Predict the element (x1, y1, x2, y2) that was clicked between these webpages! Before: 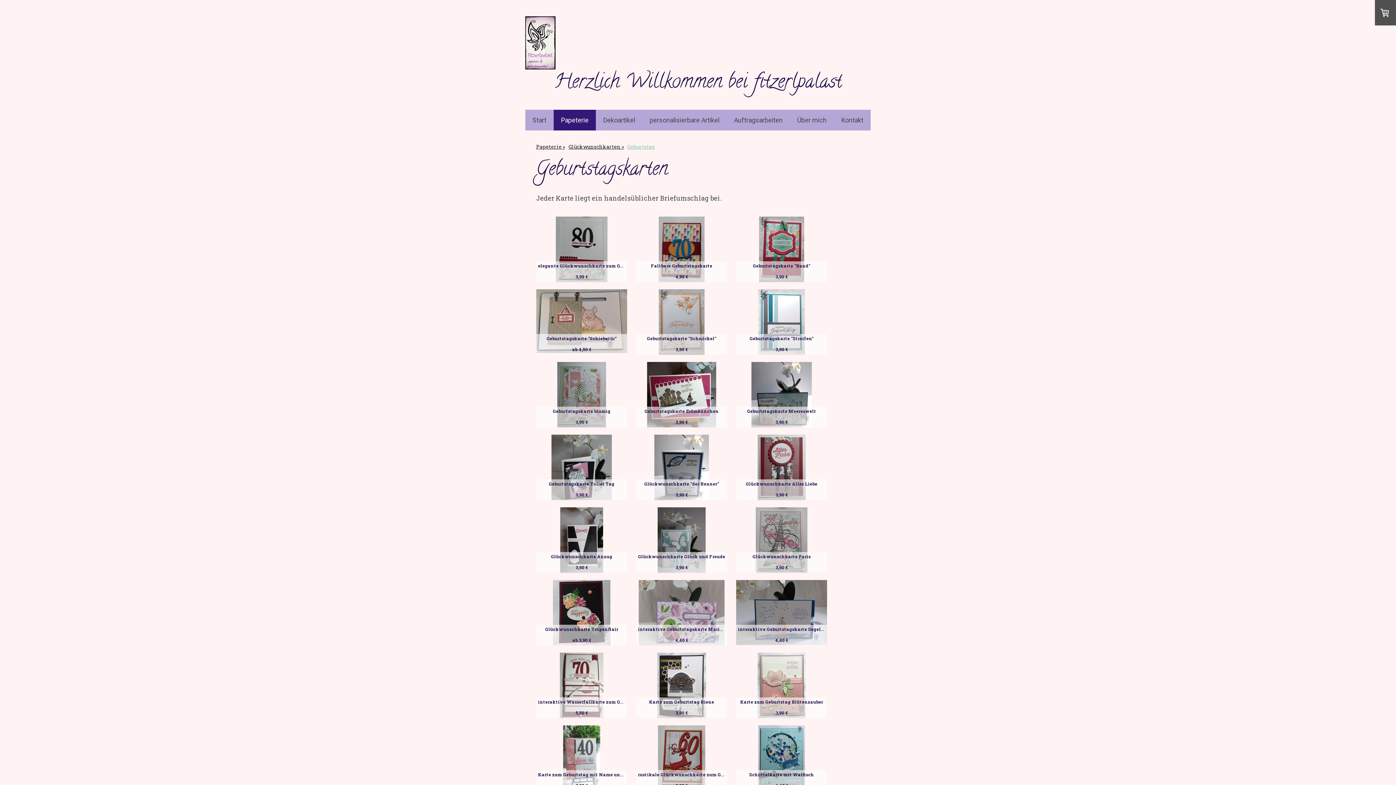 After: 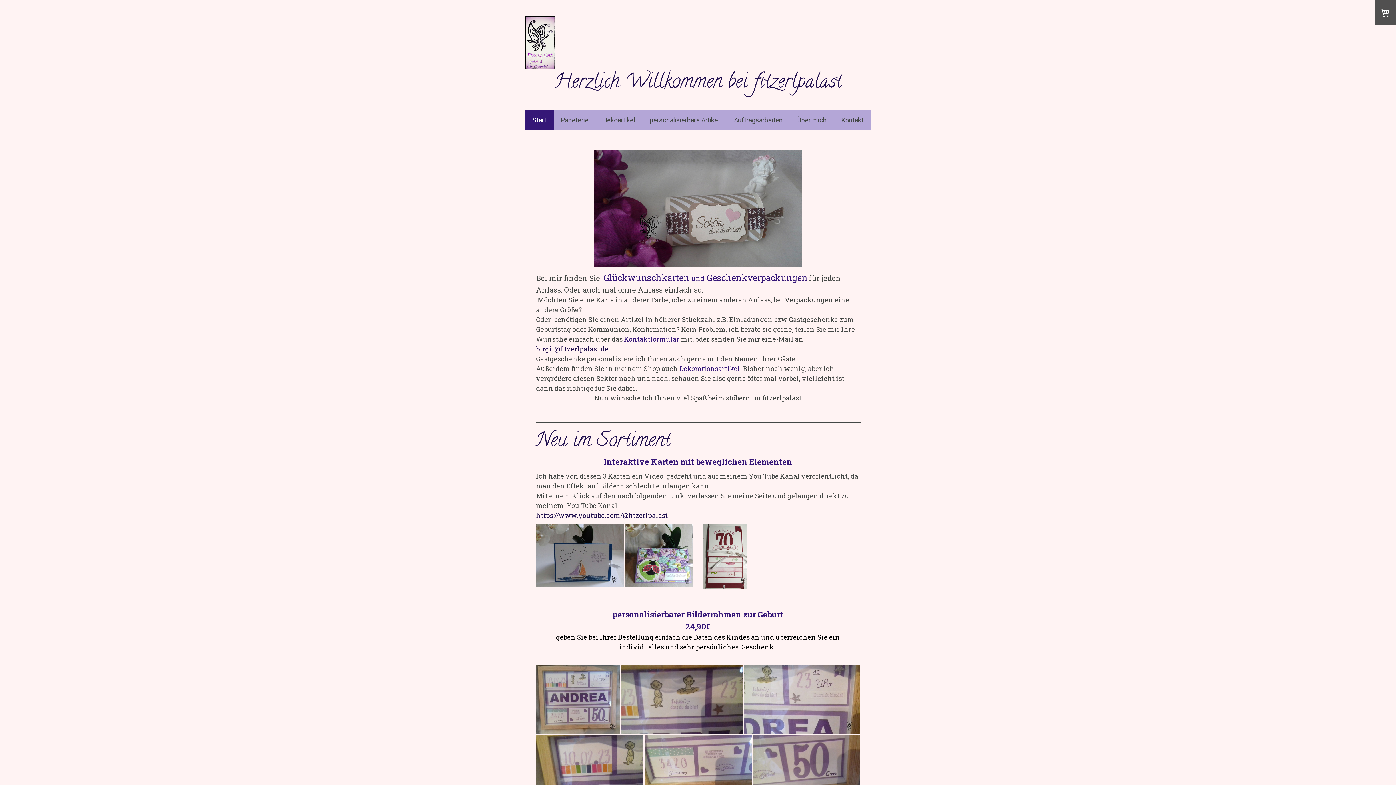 Action: bbox: (525, 109, 553, 130) label: Start